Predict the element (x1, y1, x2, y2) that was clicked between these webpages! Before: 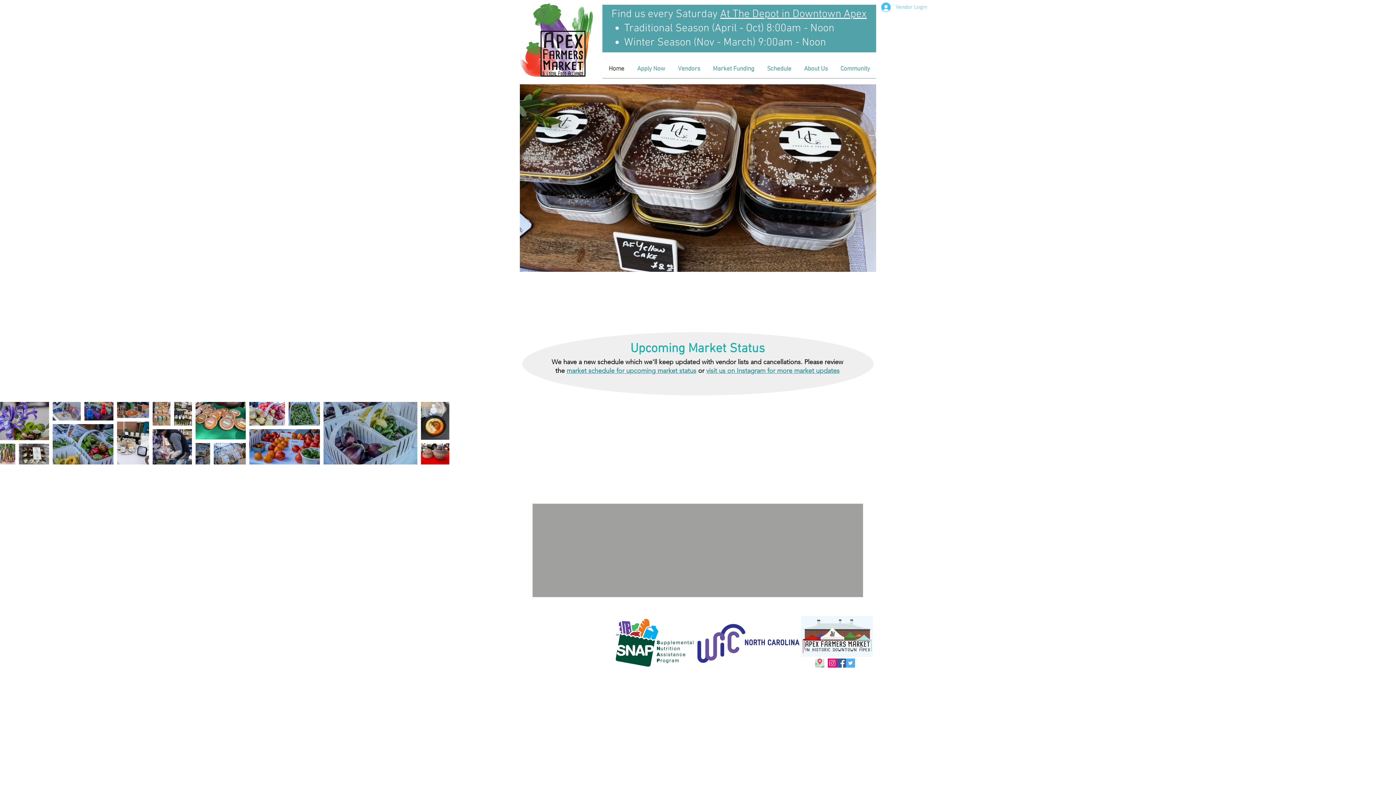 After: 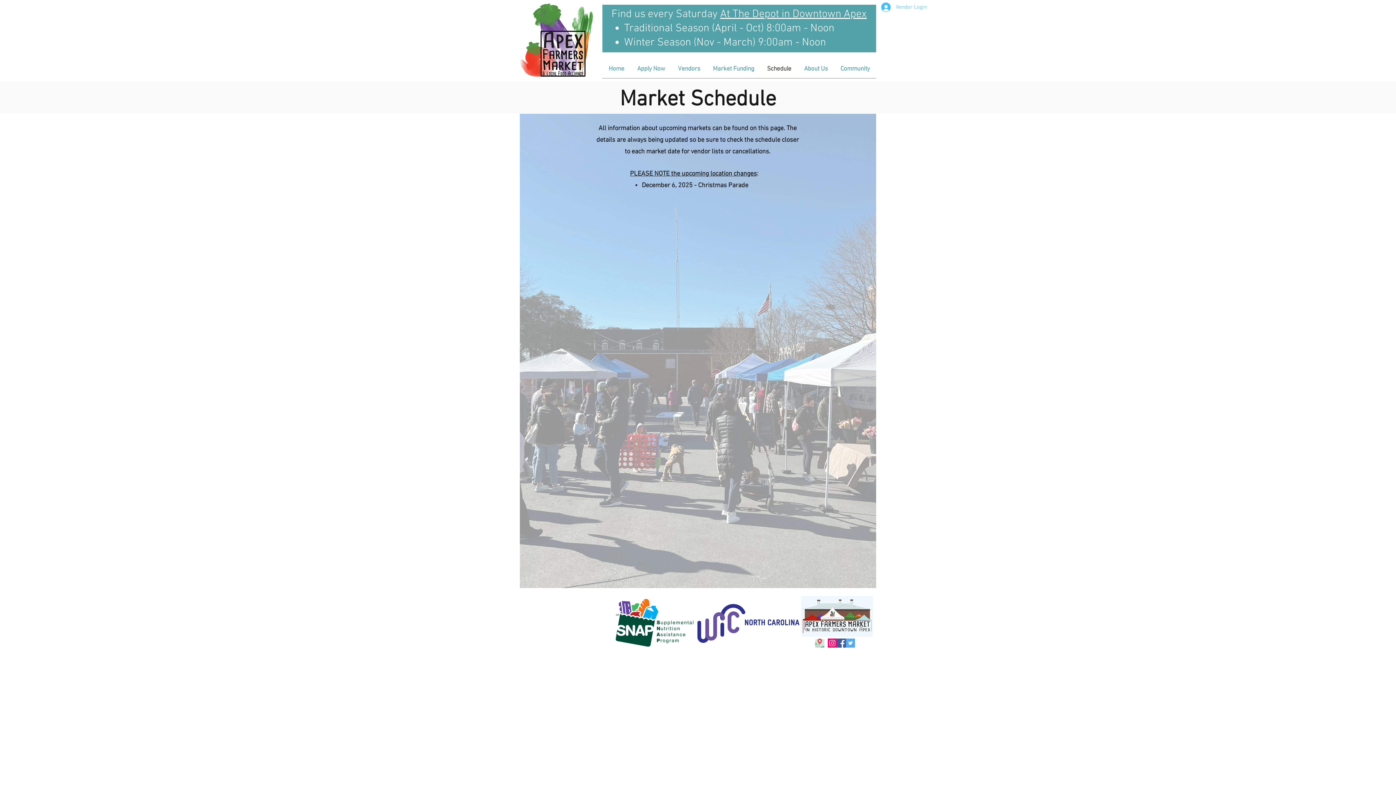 Action: label: Schedule bbox: (760, 60, 797, 78)